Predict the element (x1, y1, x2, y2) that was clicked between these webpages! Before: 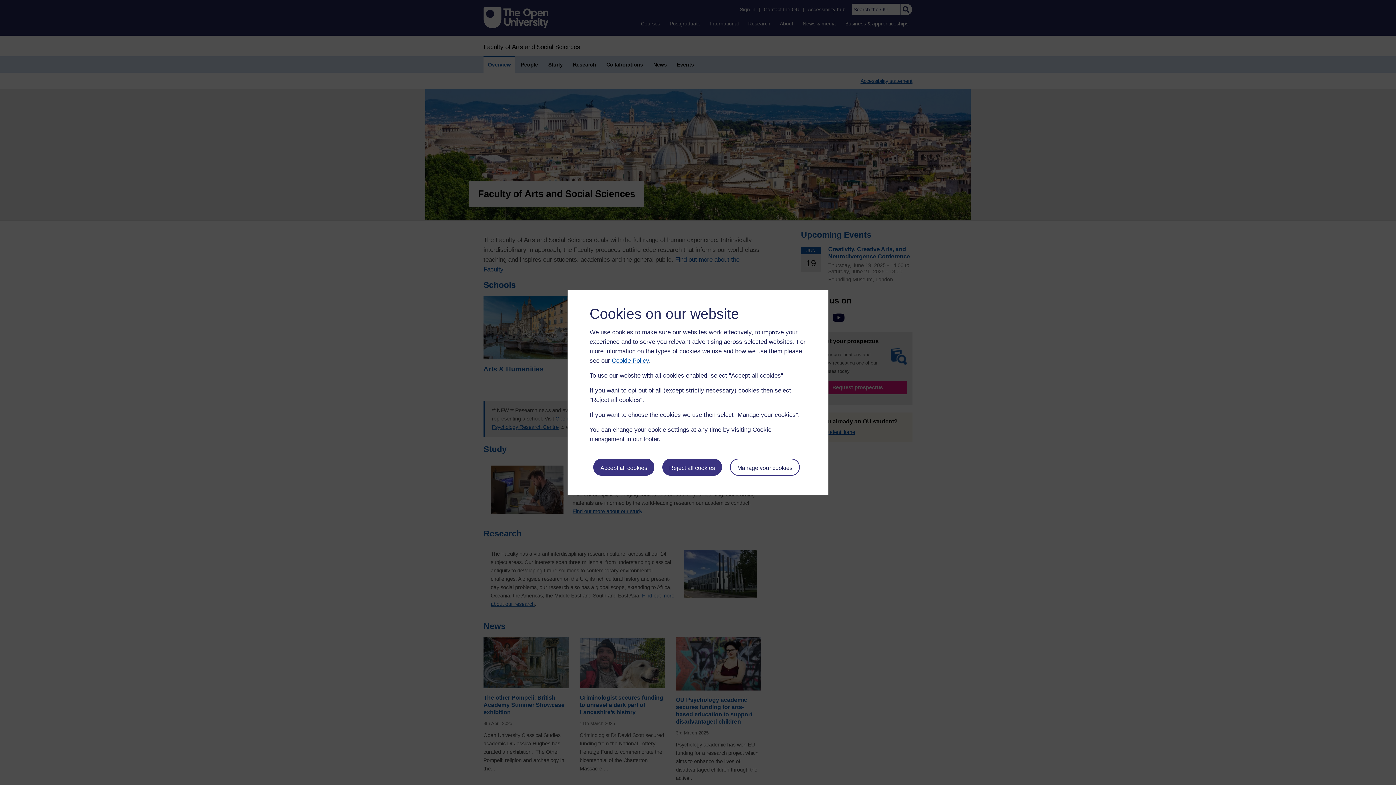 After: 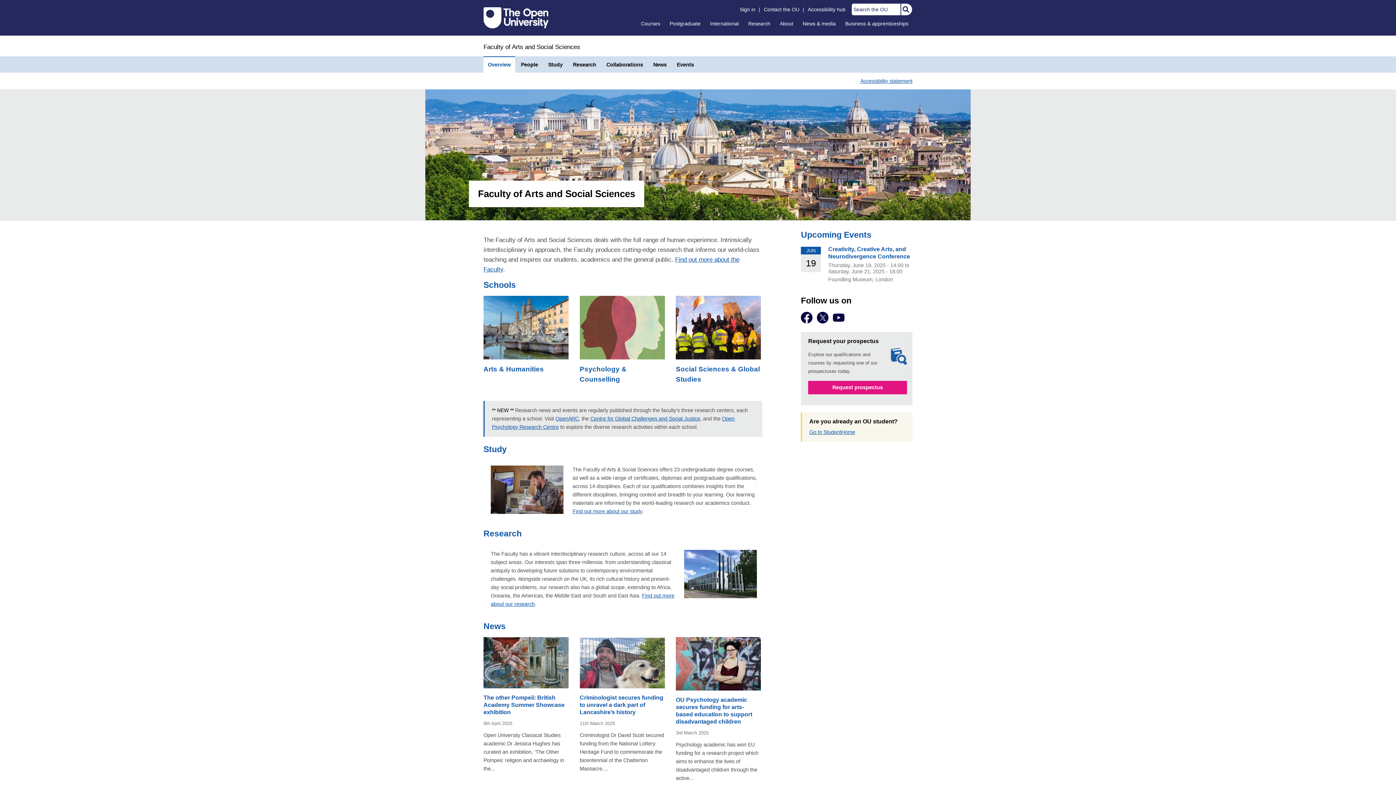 Action: bbox: (593, 458, 654, 476) label: Accept all cookies